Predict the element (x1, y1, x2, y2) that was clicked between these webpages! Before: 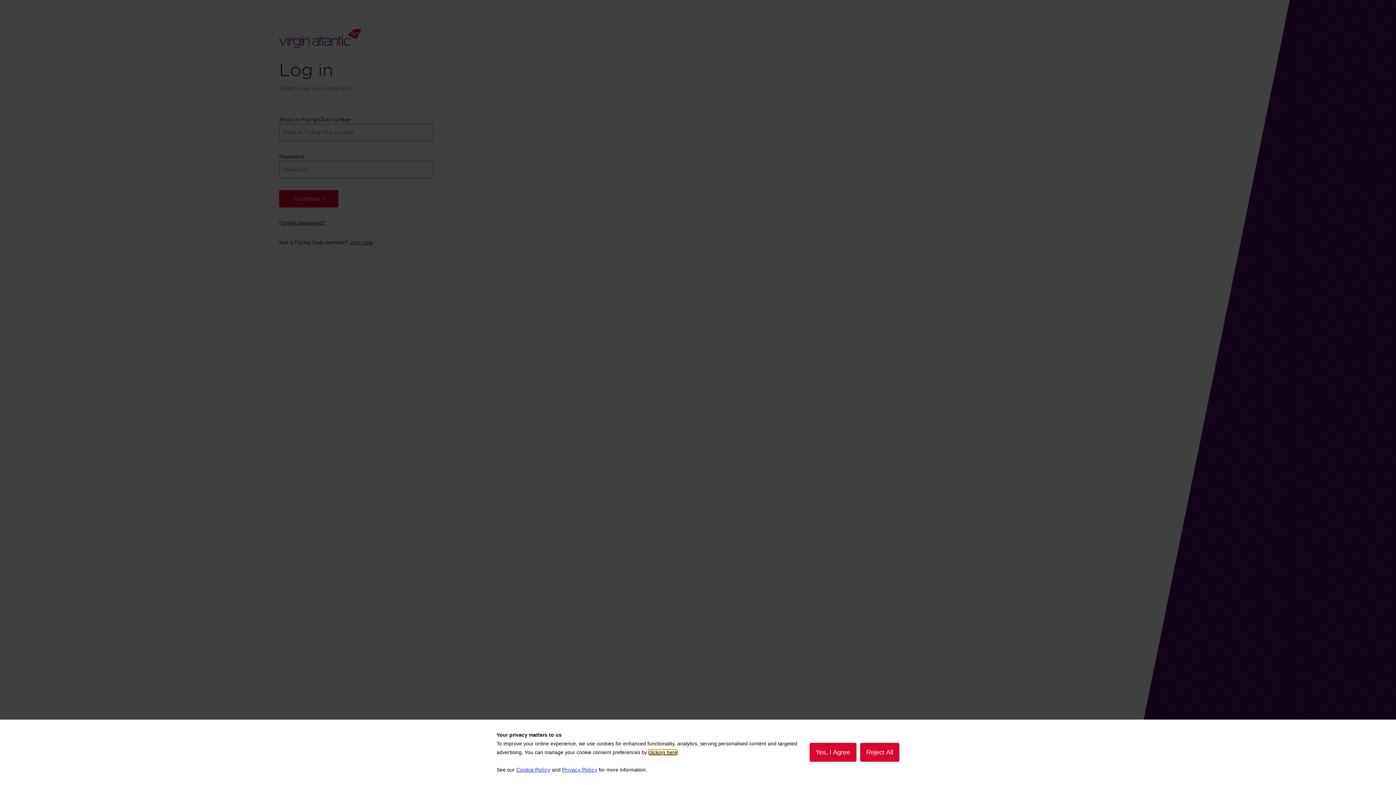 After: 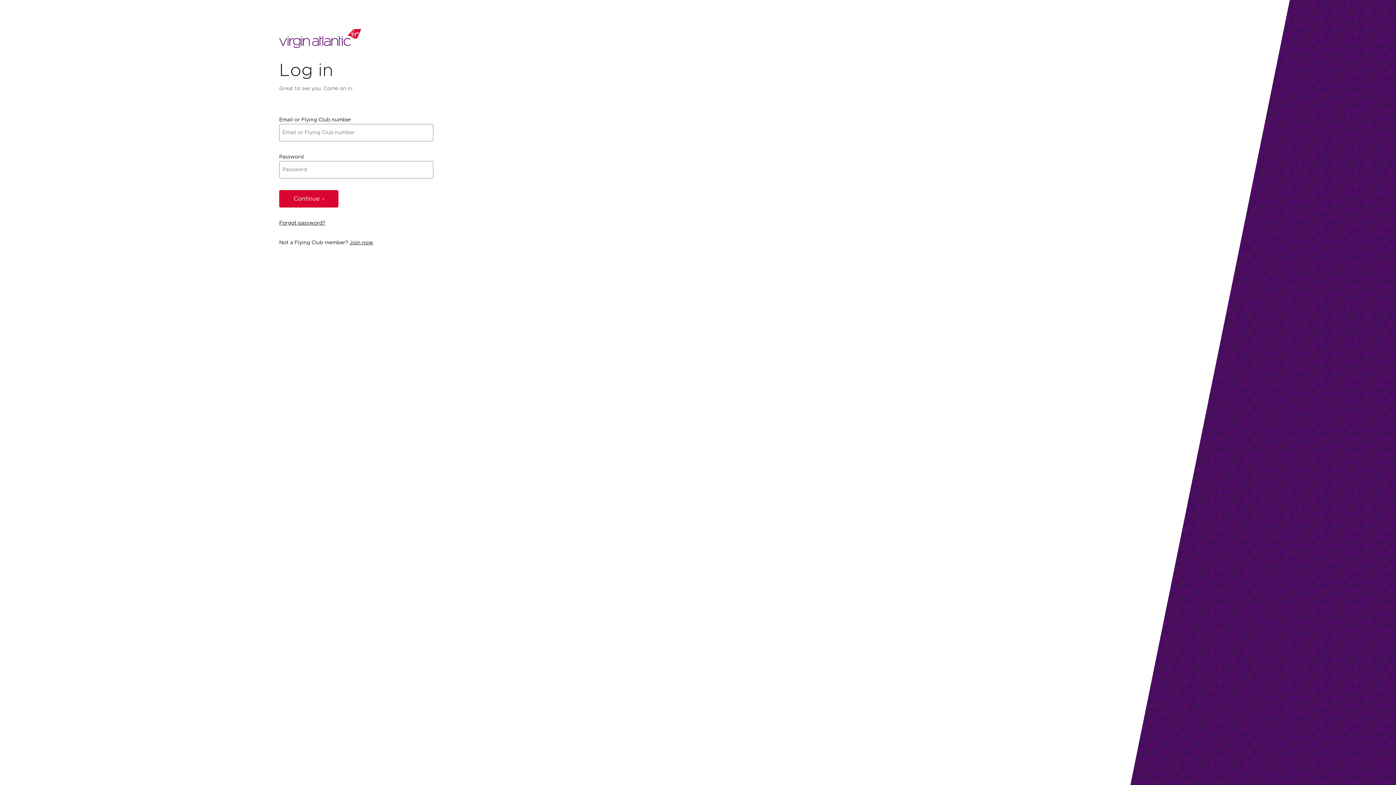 Action: bbox: (860, 743, 899, 762) label: Reject All